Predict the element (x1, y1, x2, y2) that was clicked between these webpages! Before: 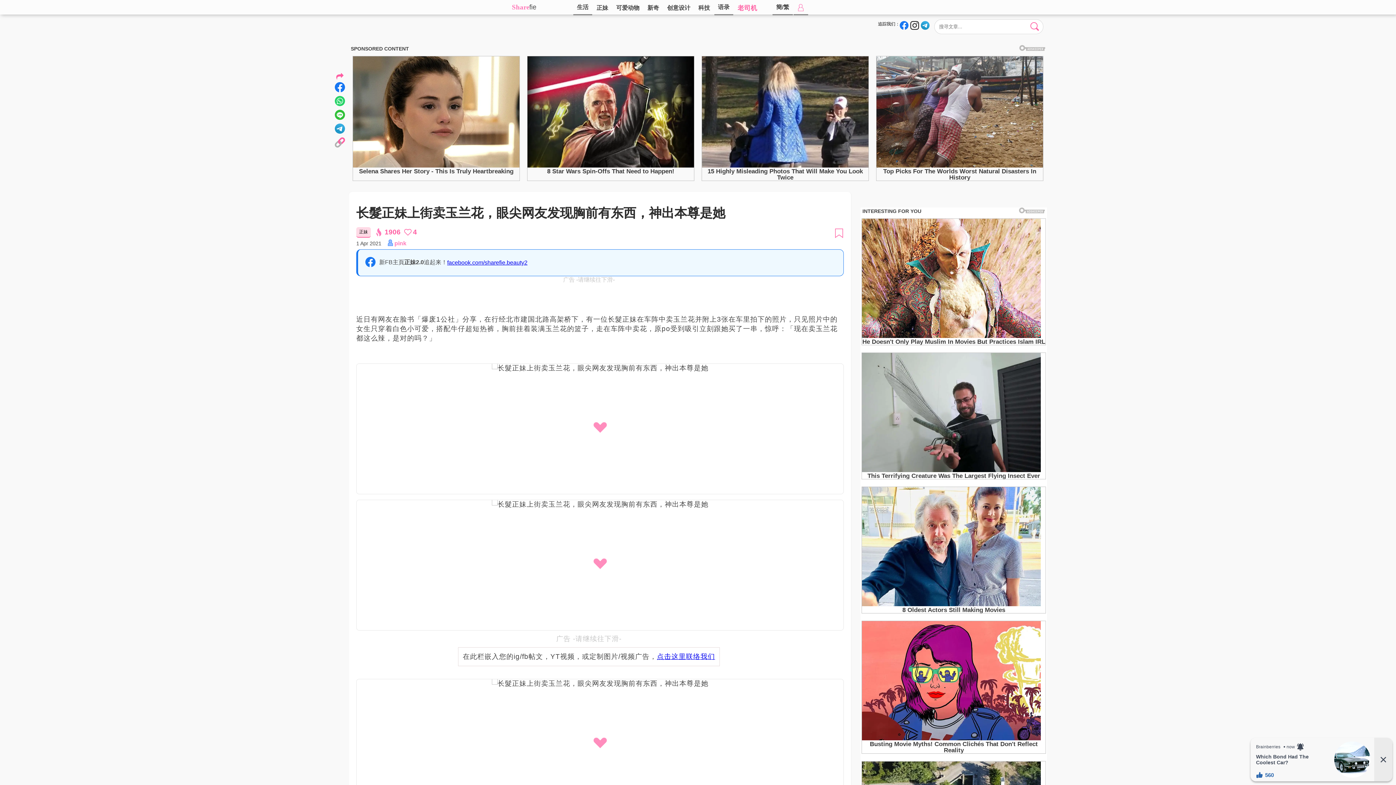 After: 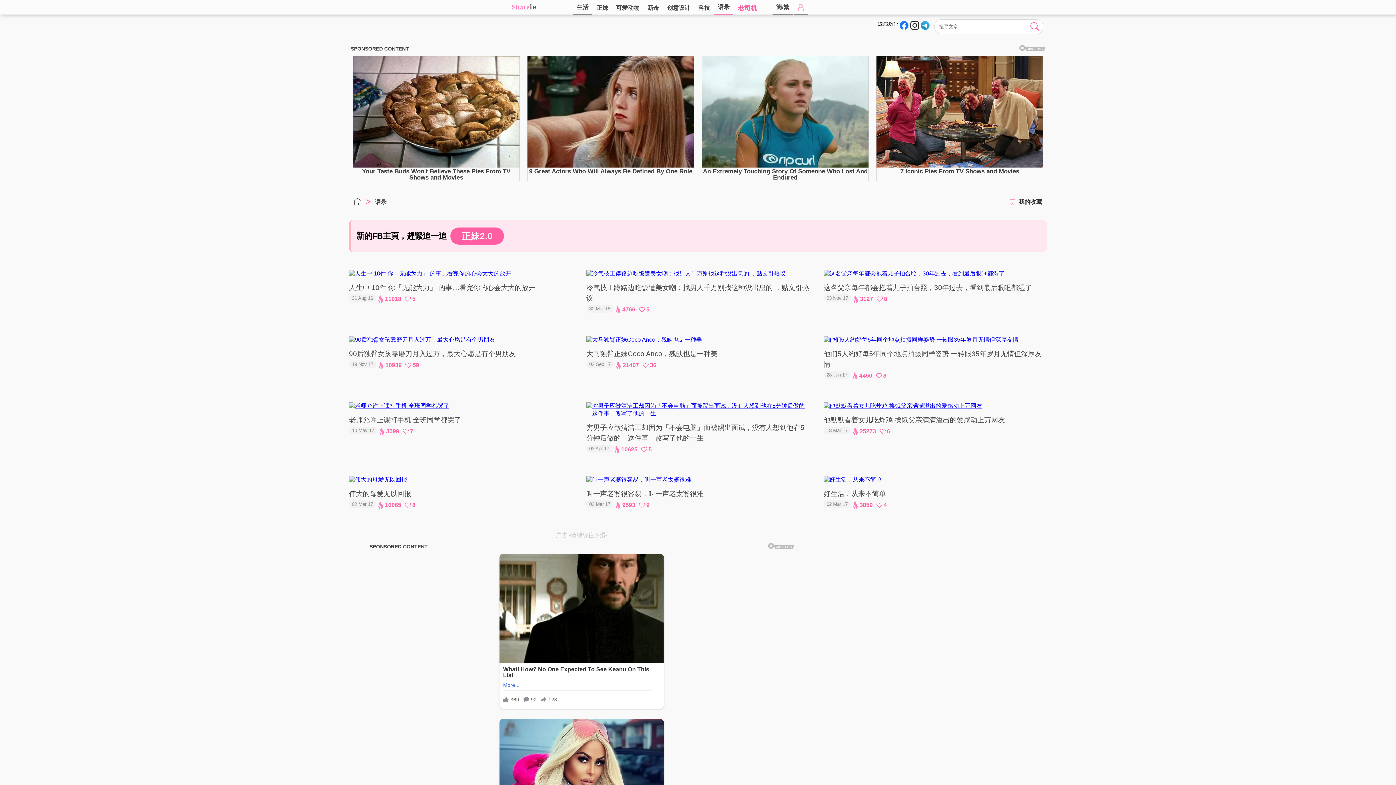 Action: bbox: (714, 0, 733, 15) label: 语录